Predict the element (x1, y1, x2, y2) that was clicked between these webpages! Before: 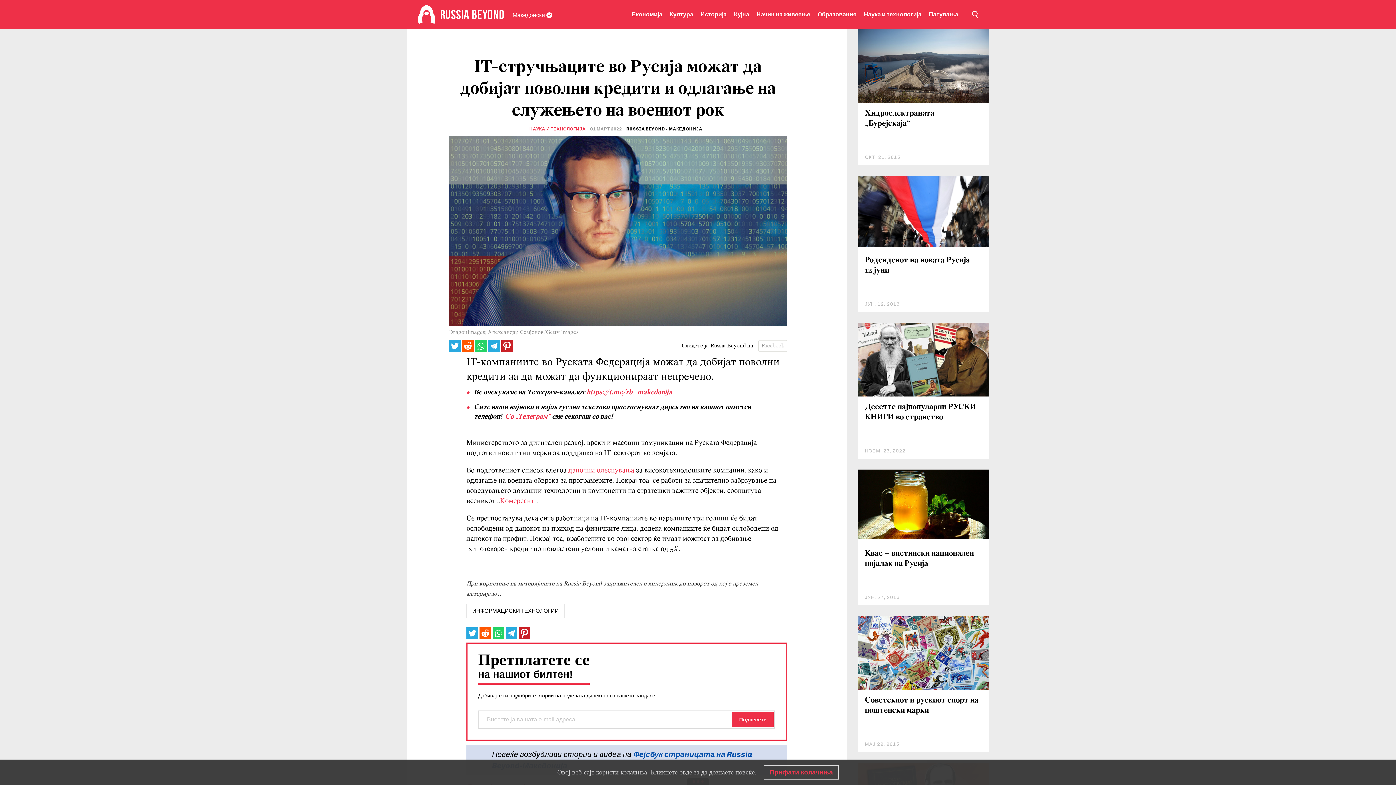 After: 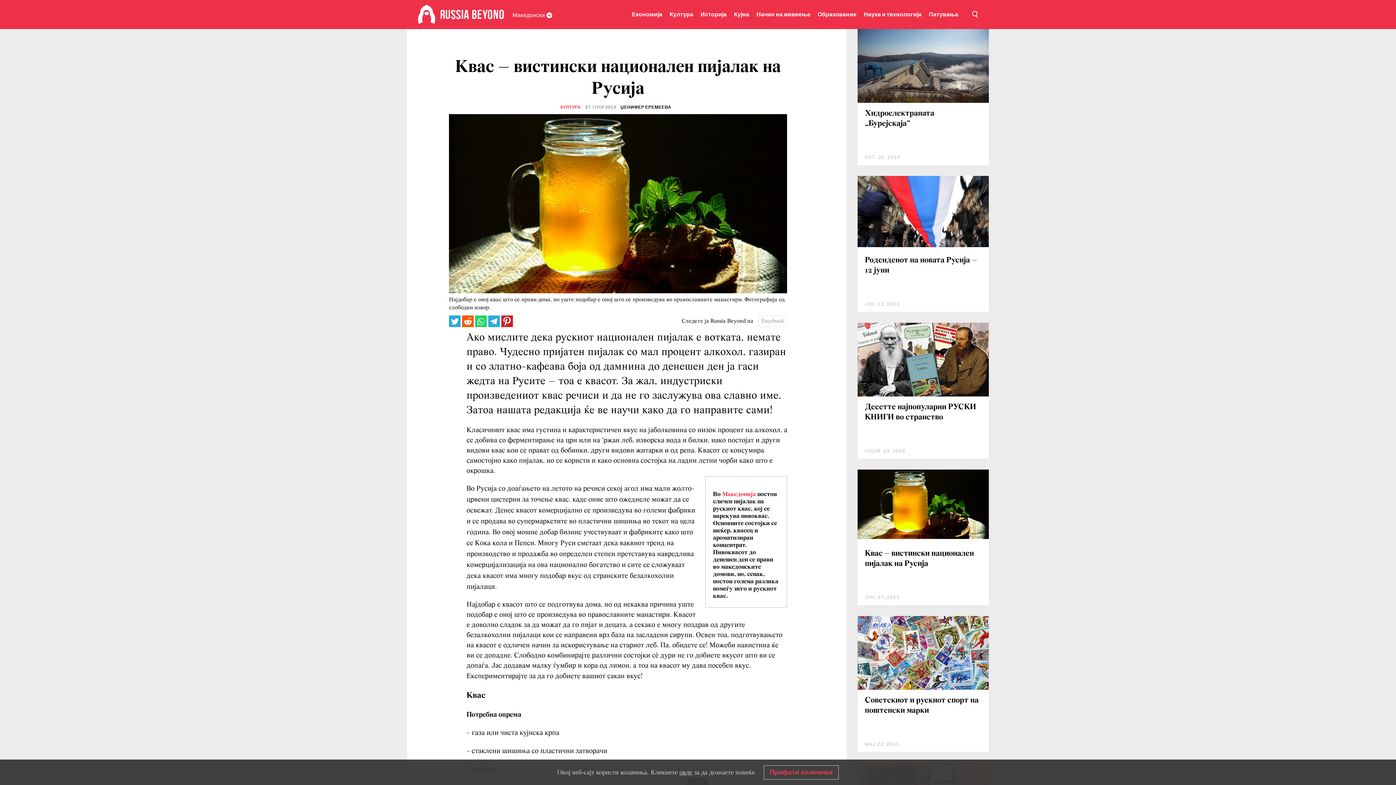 Action: bbox: (865, 549, 974, 568) label: Квас – вистински национален пијалак на Русија